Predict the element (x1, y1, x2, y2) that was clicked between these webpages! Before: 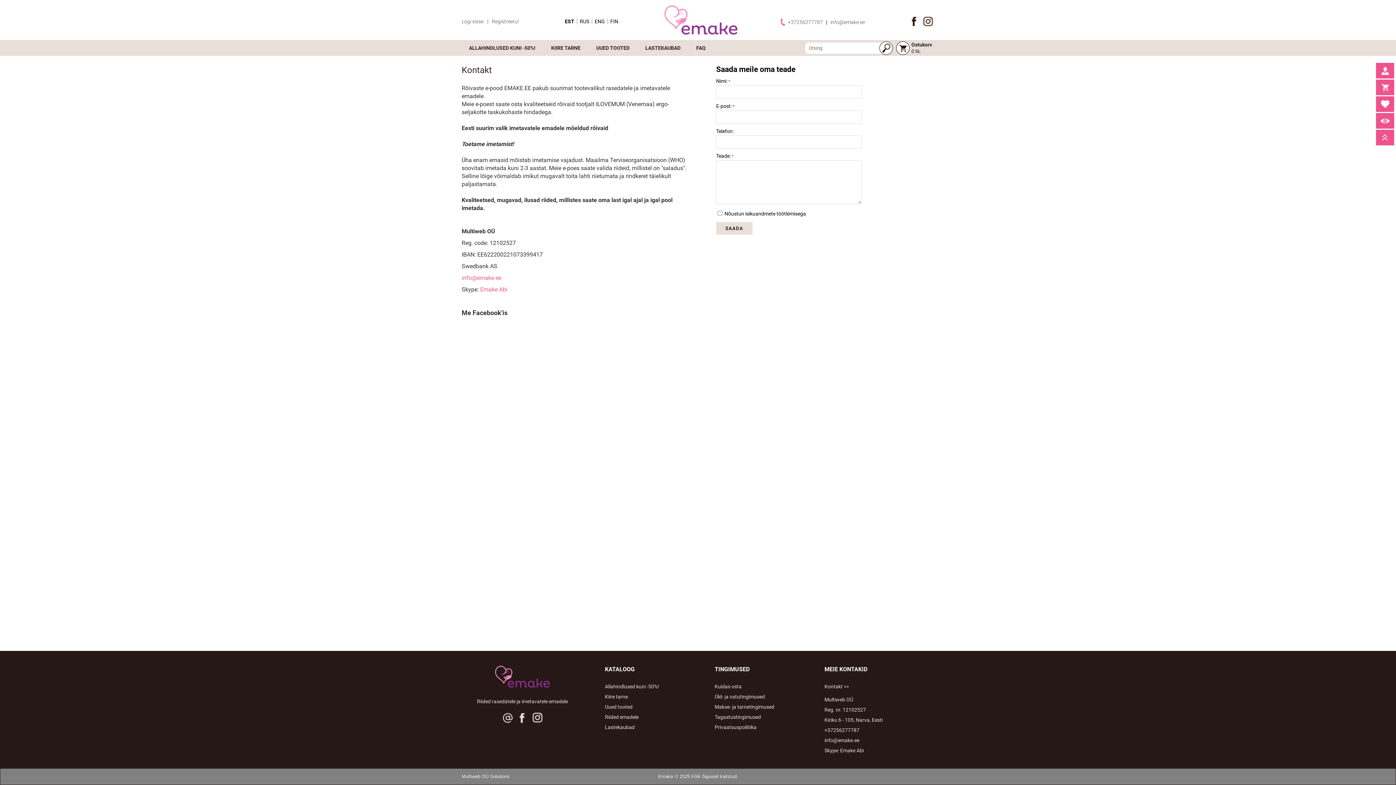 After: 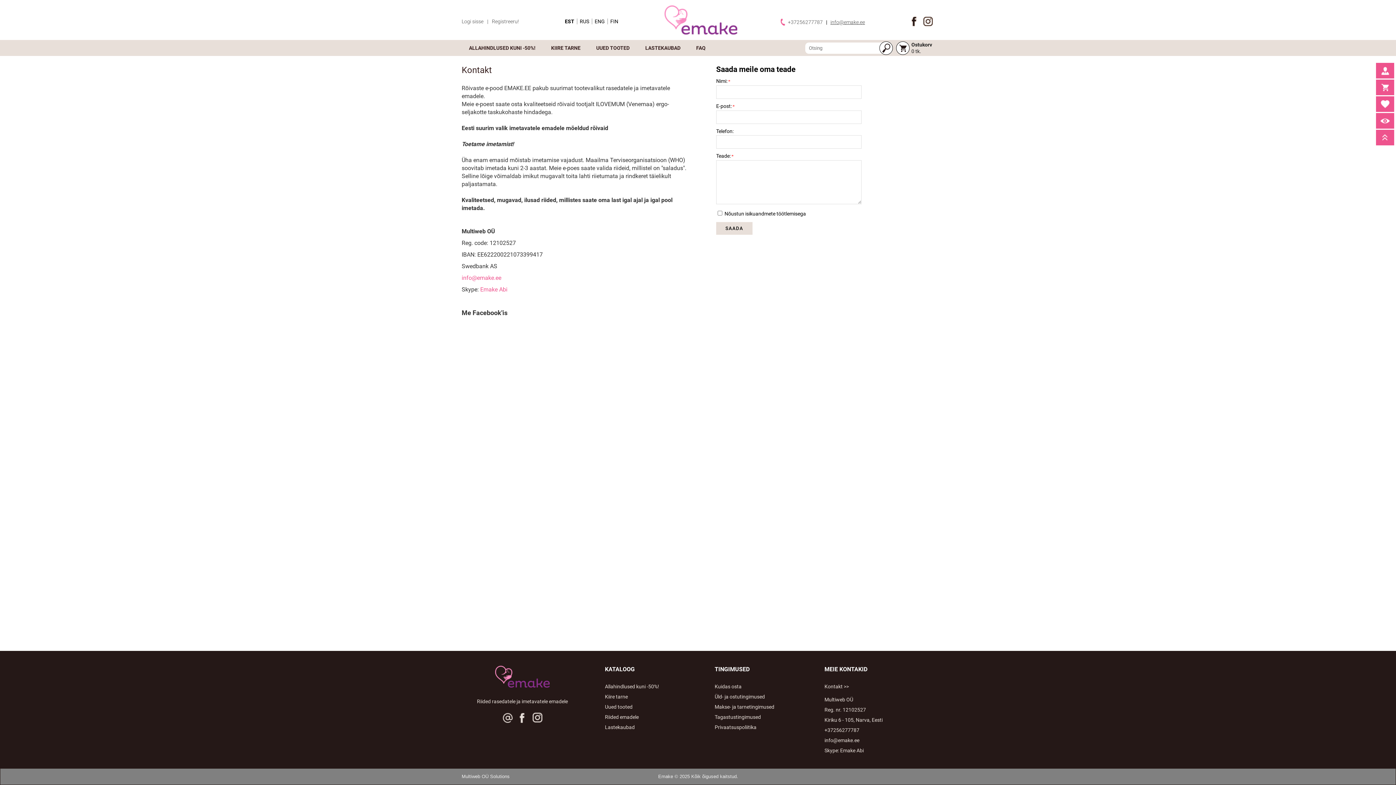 Action: bbox: (830, 18, 865, 25) label: info@emake.ee